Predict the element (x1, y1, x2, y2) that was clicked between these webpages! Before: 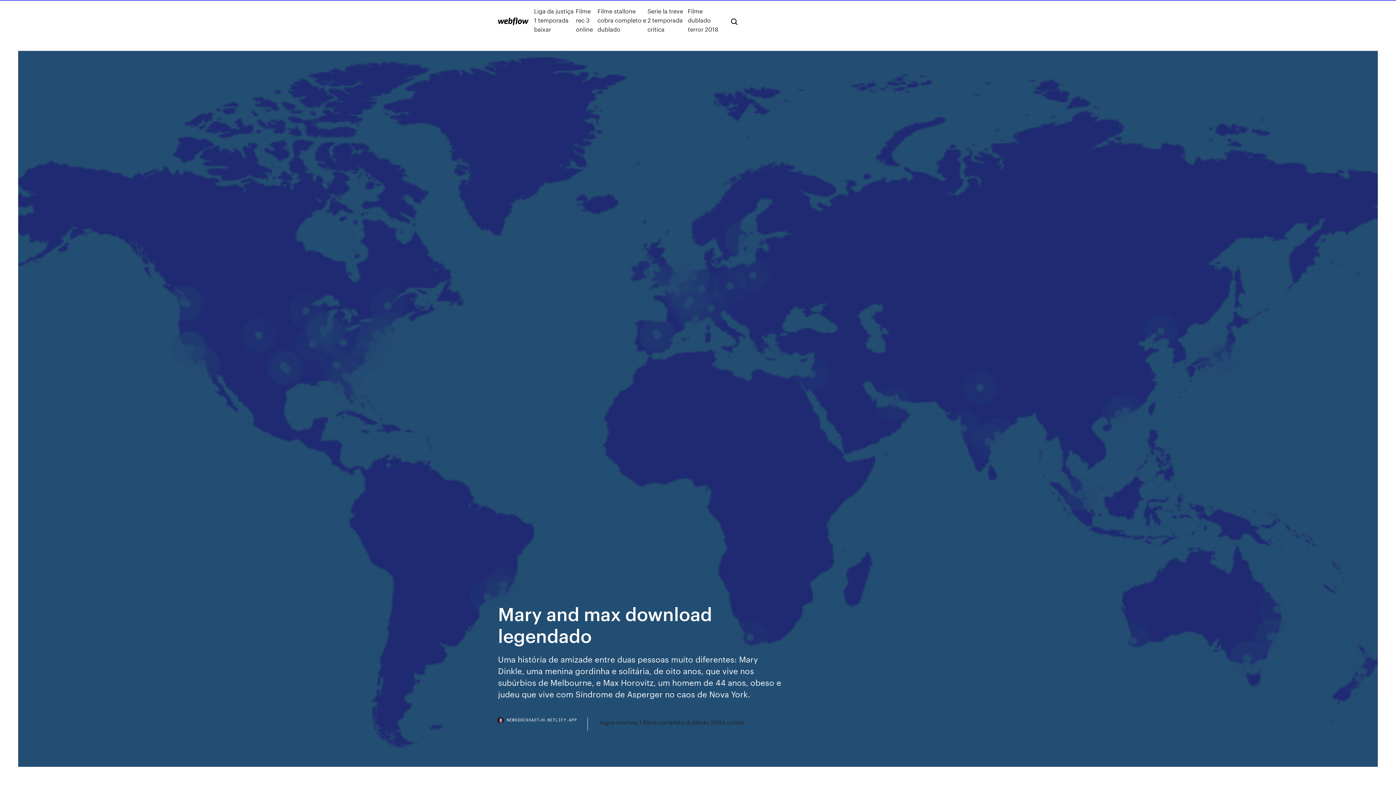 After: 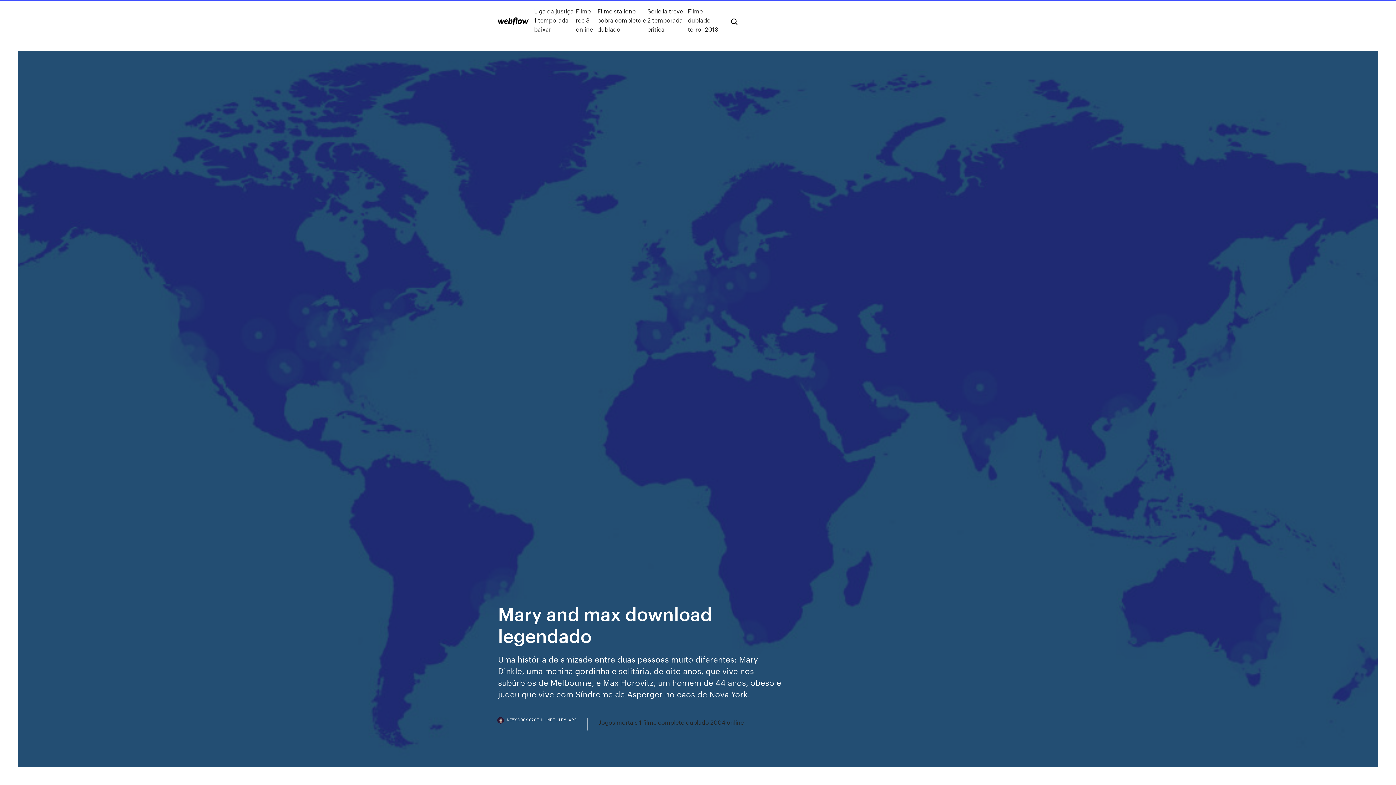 Action: bbox: (498, 718, 588, 730) label: NEWSDOCSXAOTJH.NETLIFY.APP